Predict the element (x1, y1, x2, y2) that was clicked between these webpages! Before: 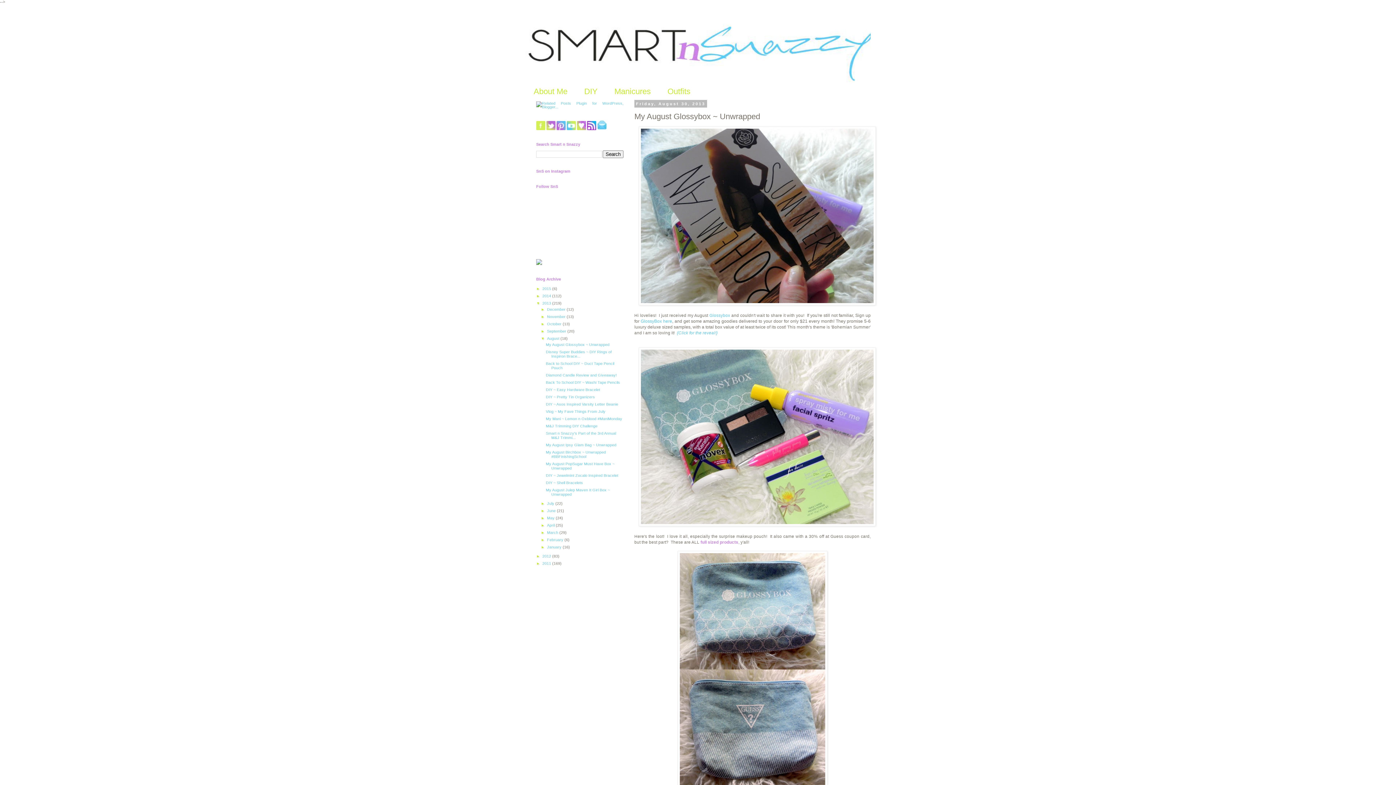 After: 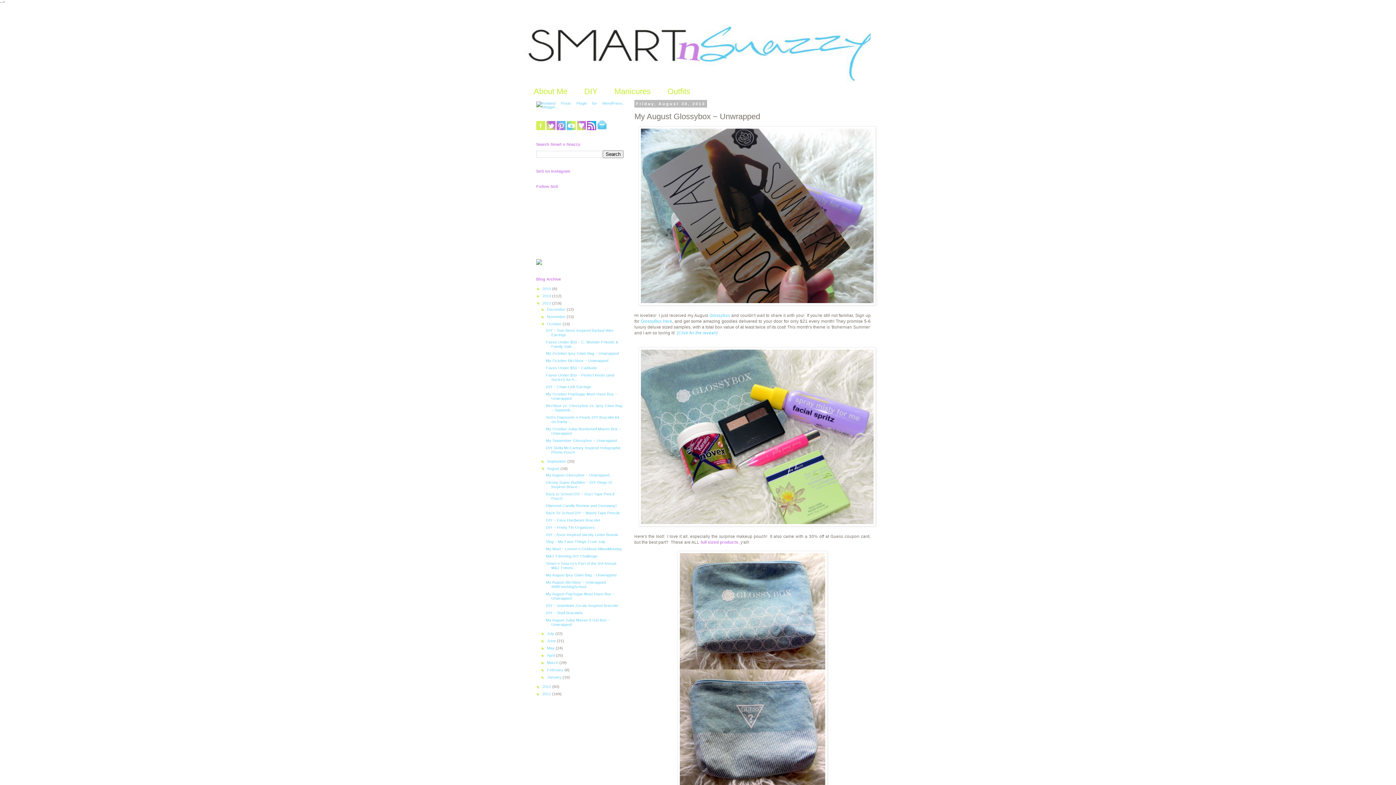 Action: bbox: (541, 321, 547, 326) label: ►  